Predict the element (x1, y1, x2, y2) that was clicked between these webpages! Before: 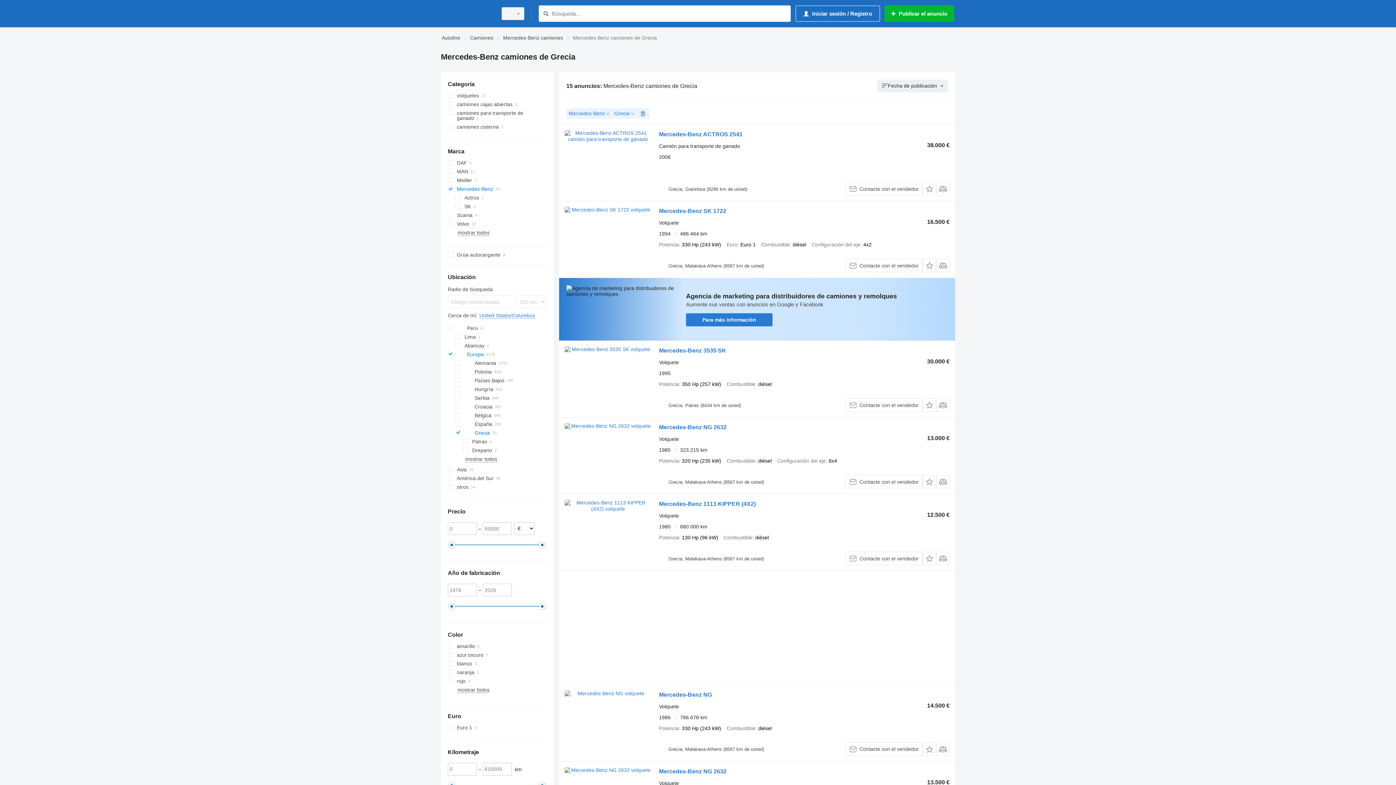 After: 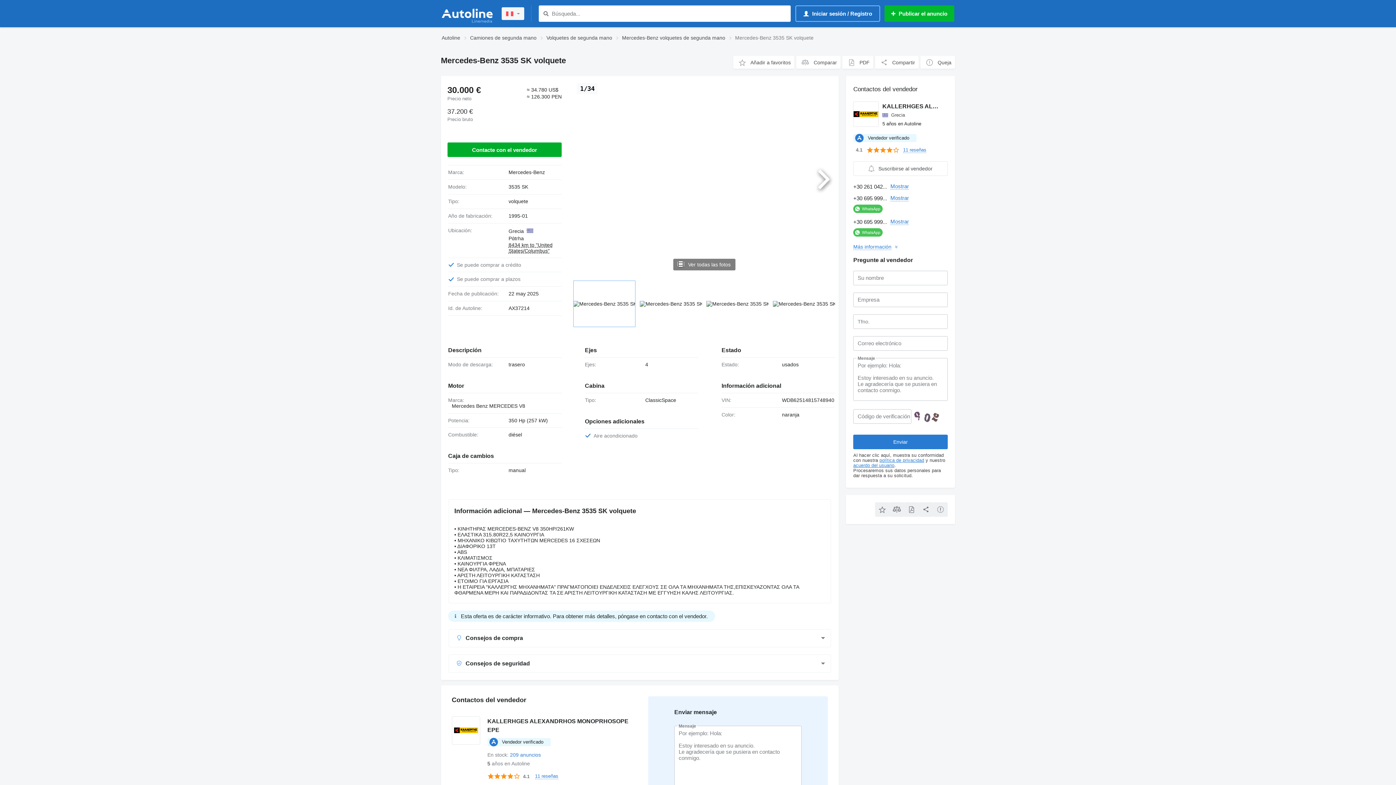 Action: label: Mercedes-Benz 3535 SK bbox: (659, 347, 726, 356)